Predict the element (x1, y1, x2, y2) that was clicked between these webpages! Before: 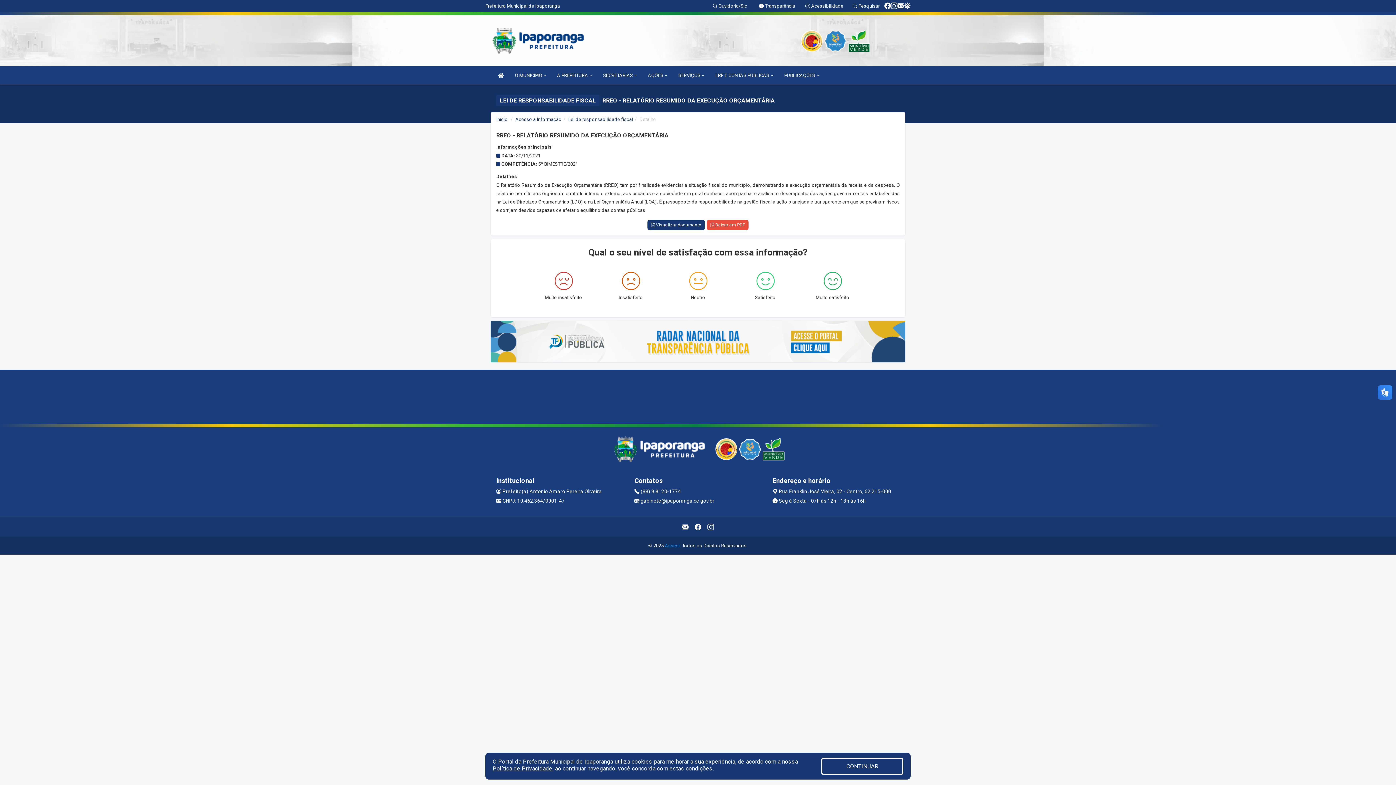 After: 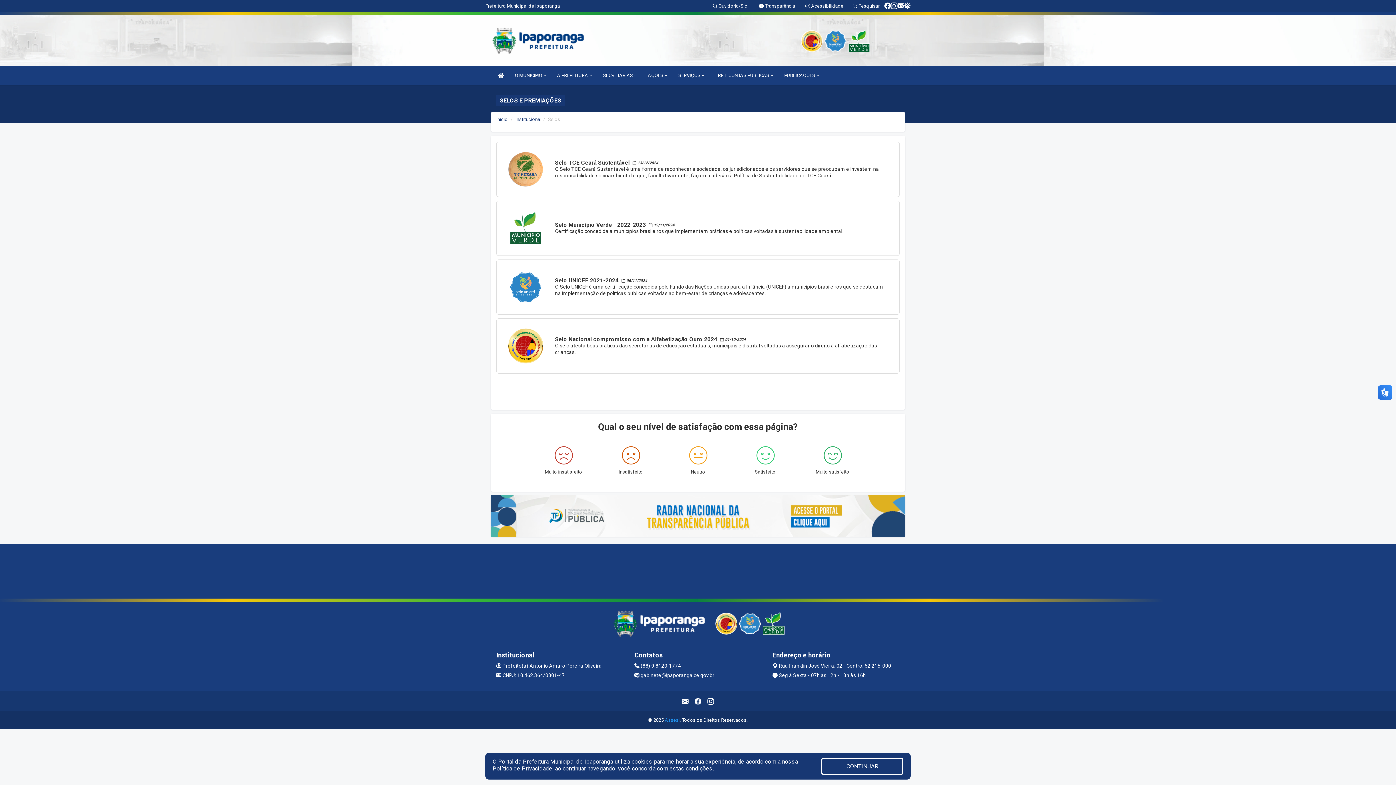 Action: bbox: (824, 37, 846, 43)